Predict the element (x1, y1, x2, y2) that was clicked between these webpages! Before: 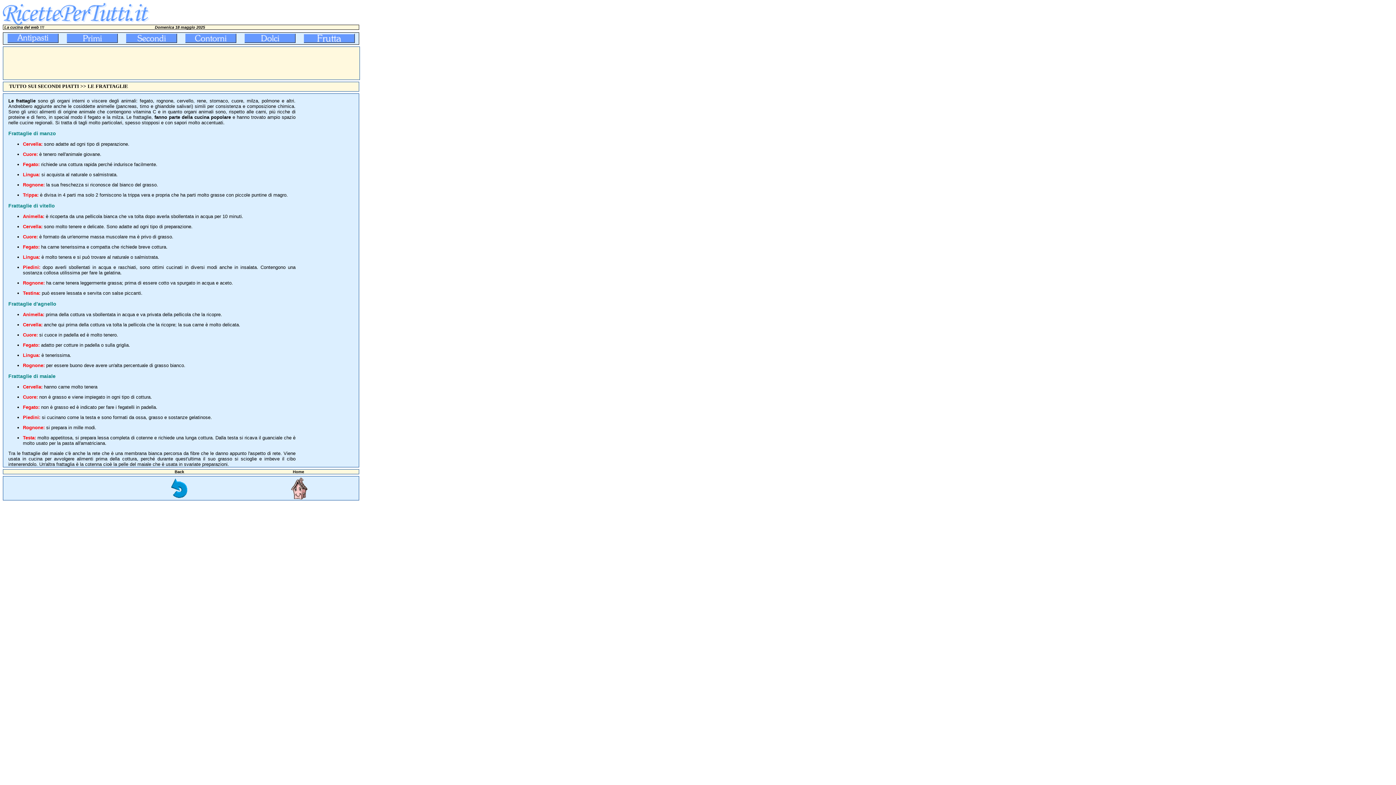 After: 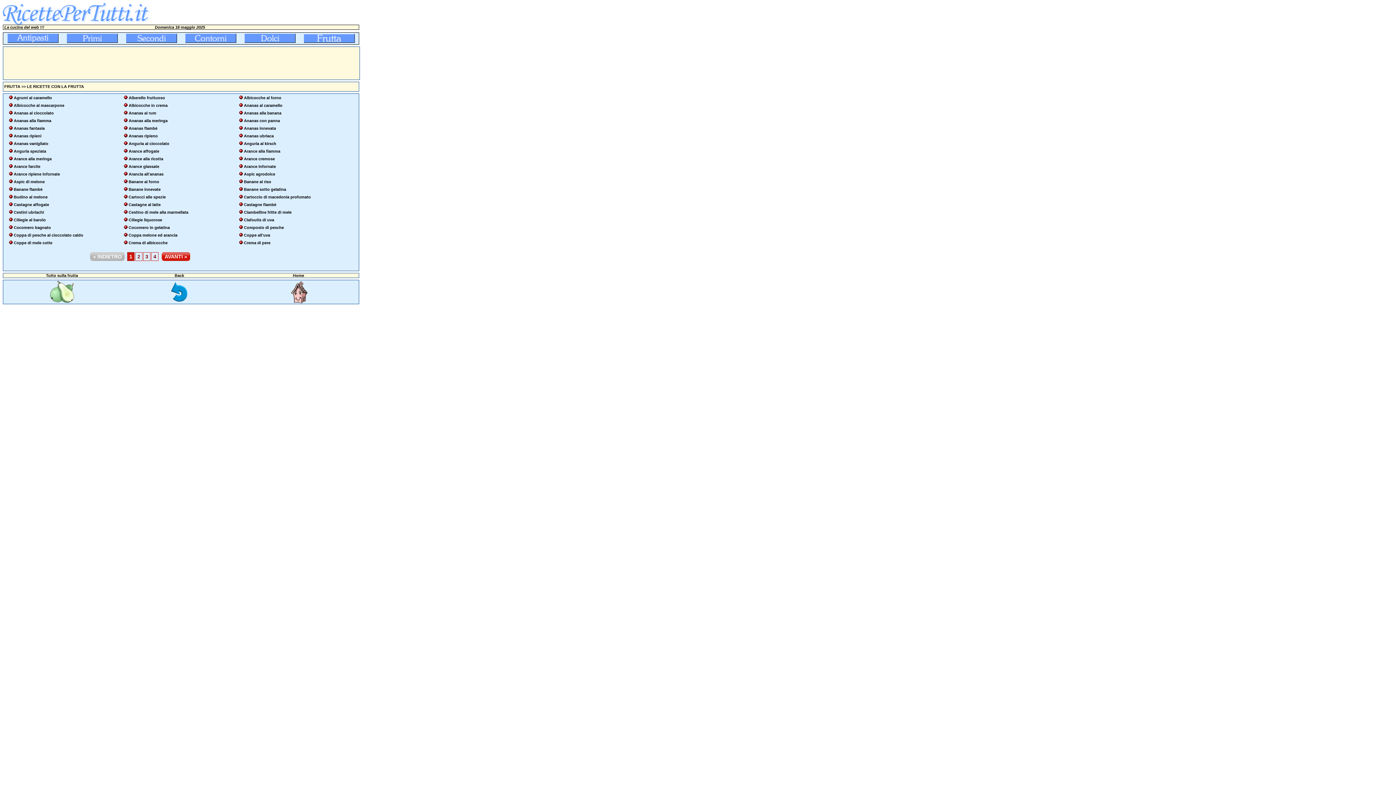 Action: bbox: (303, 35, 354, 40)